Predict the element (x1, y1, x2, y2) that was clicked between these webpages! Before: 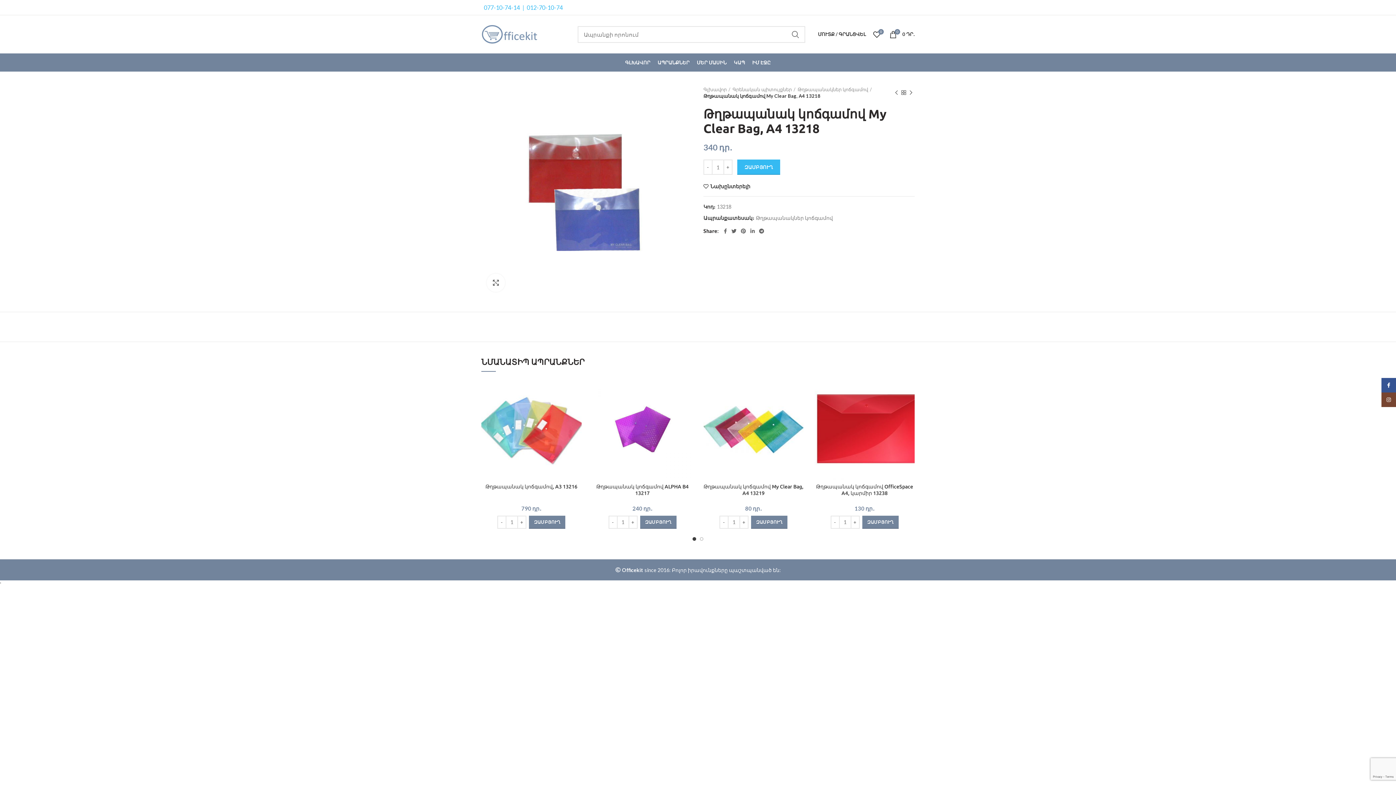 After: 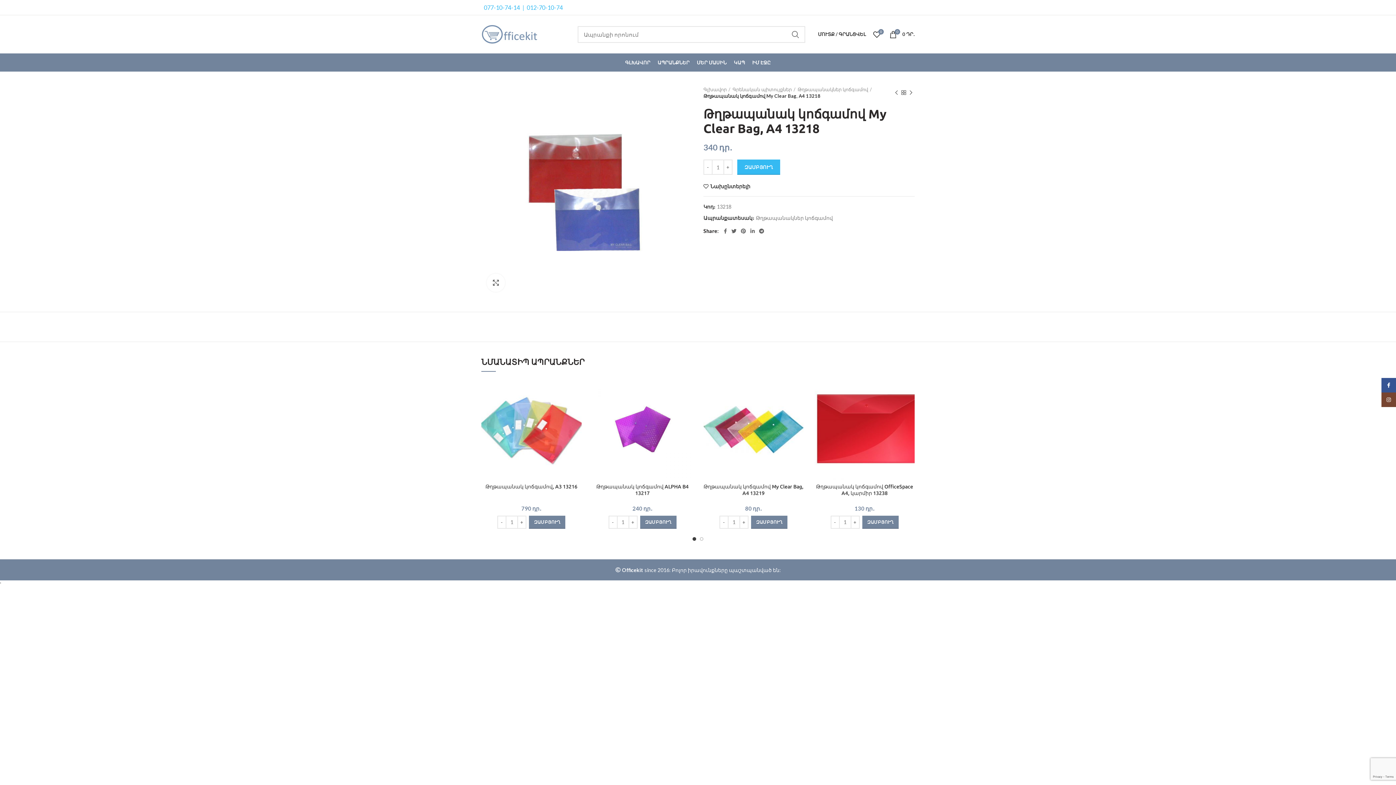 Action: bbox: (525, 4, 562, 10) label:  012-70-10-74